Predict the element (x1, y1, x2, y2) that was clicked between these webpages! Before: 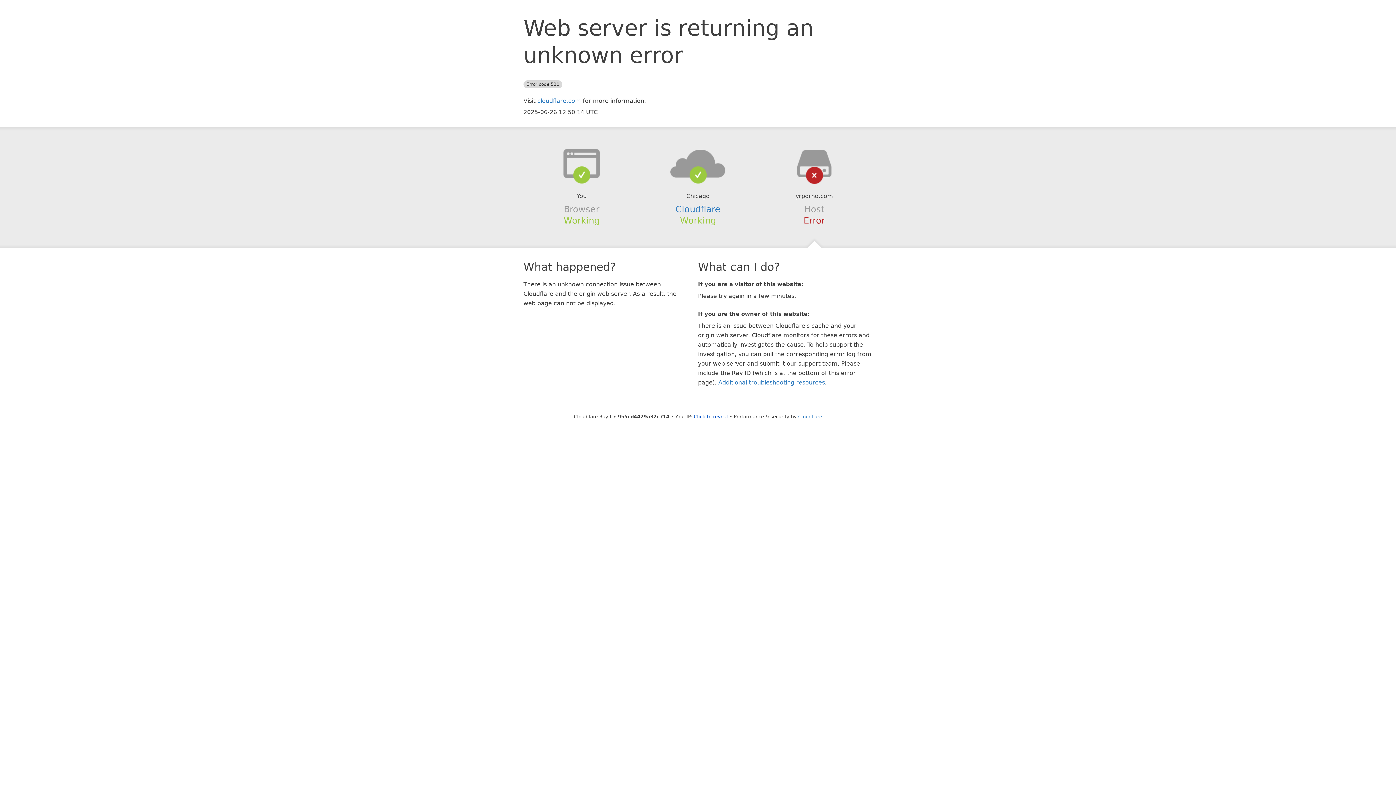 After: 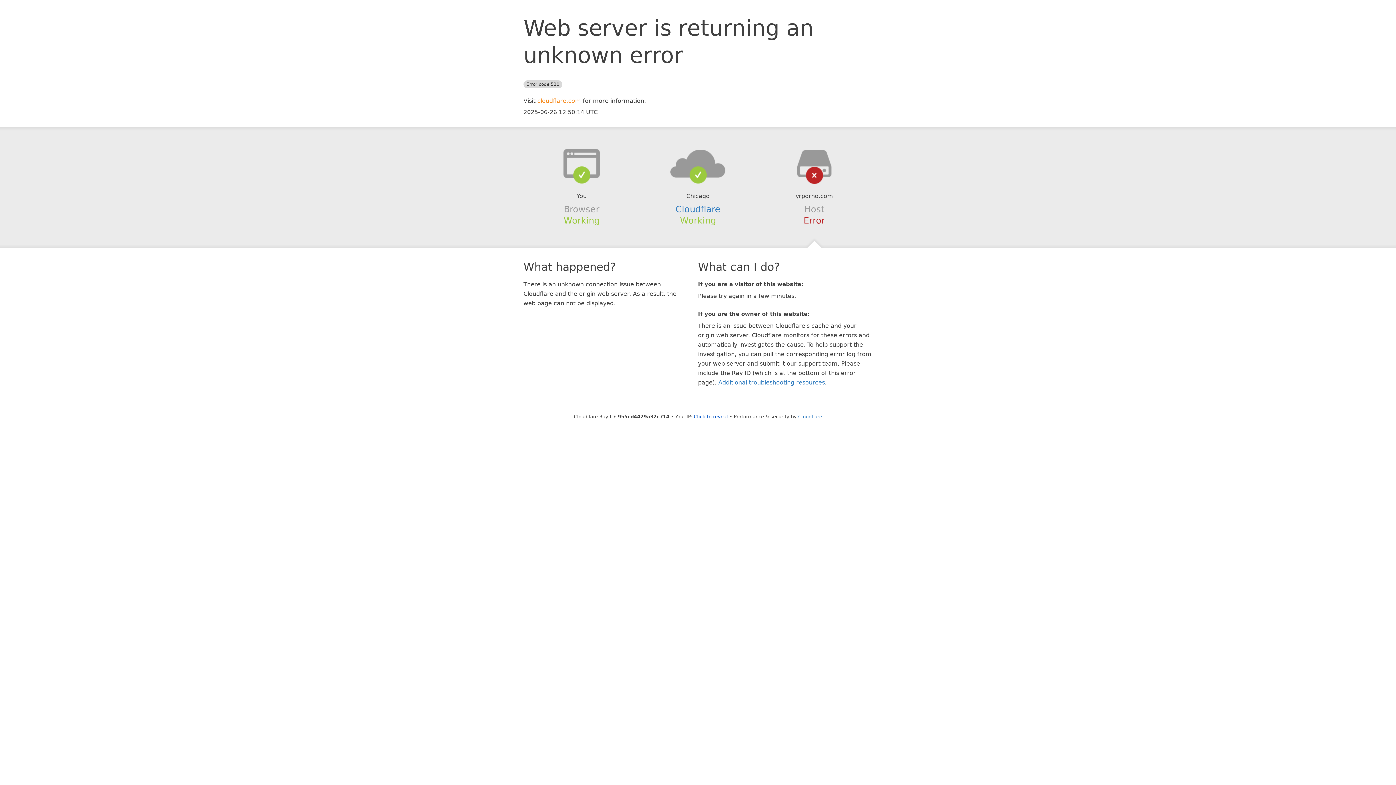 Action: bbox: (537, 97, 581, 104) label: cloudflare.com